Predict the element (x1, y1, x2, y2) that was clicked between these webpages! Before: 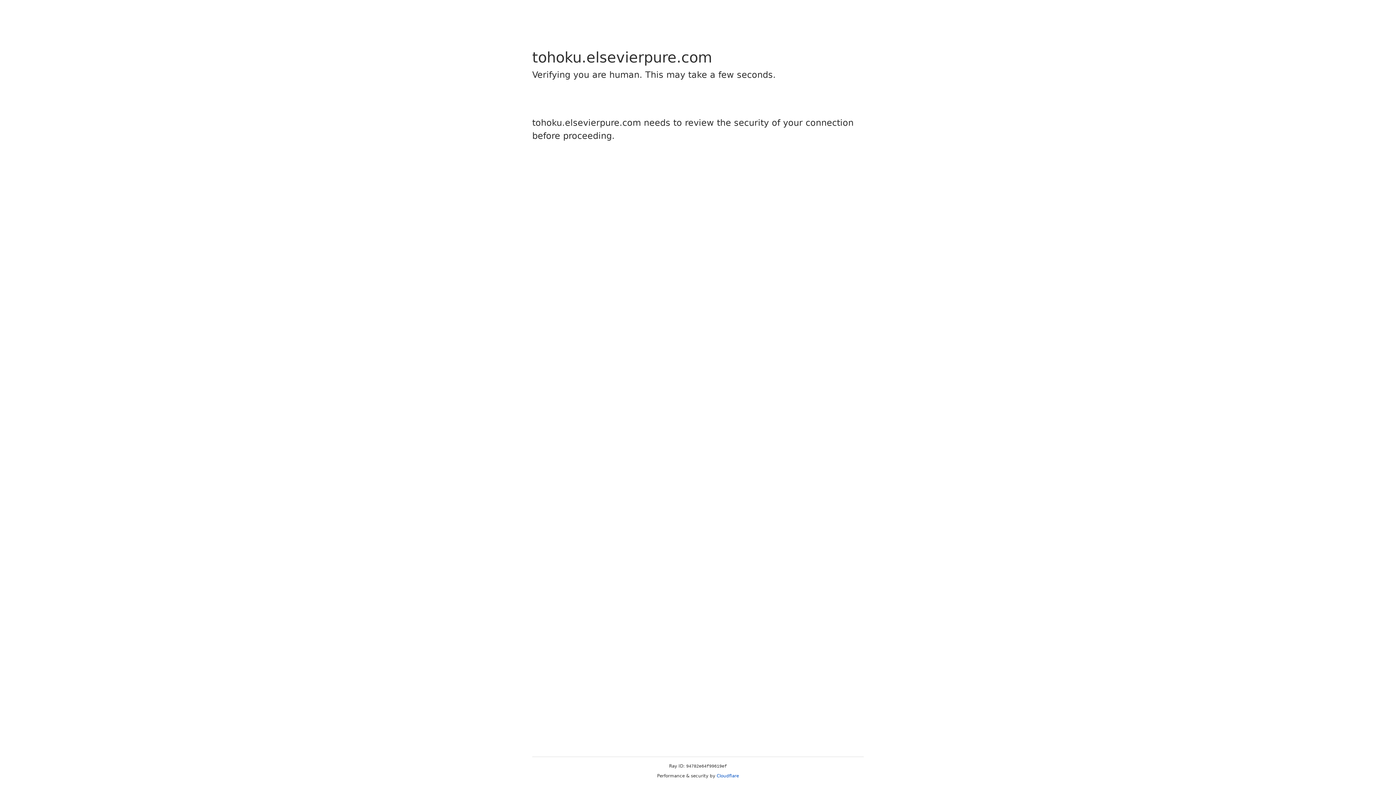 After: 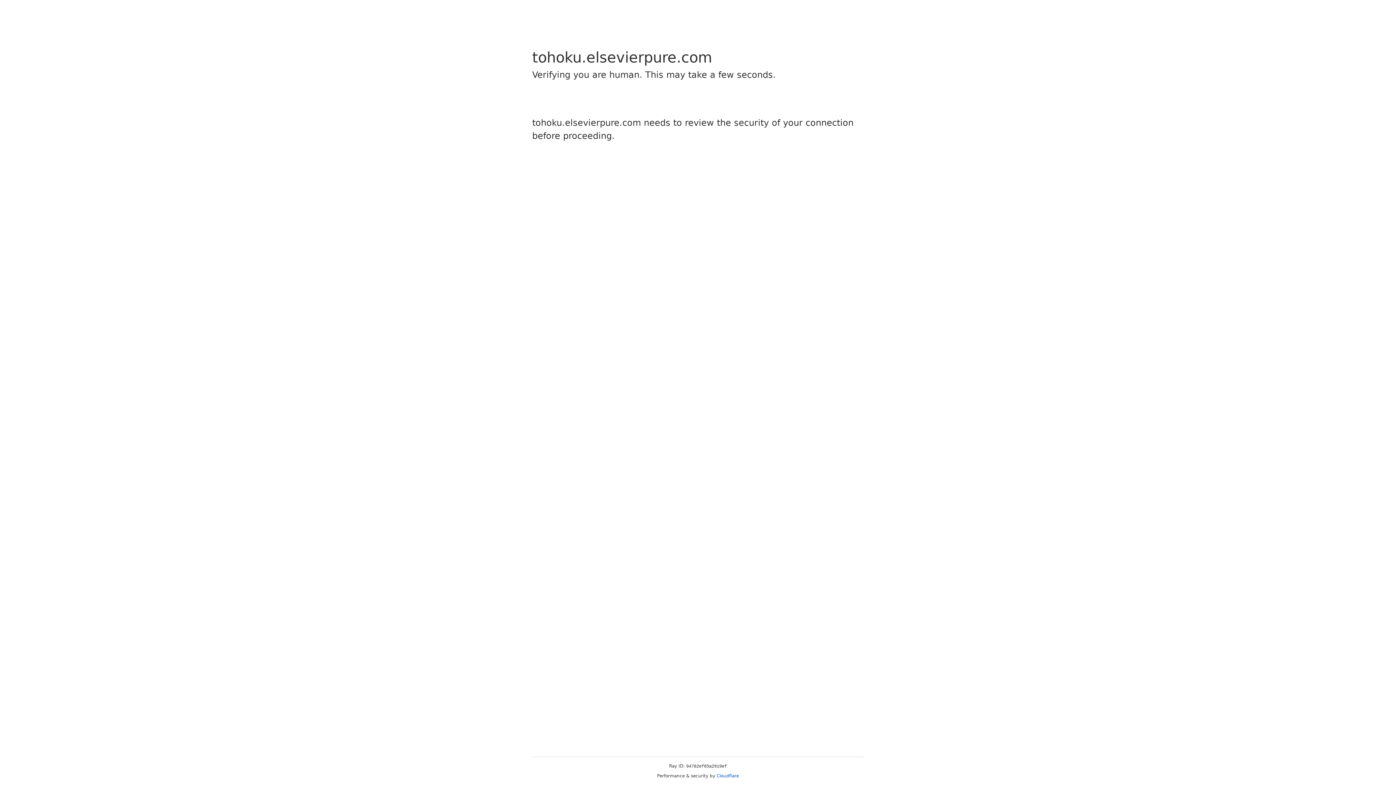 Action: label: Cloudflare bbox: (716, 773, 739, 778)